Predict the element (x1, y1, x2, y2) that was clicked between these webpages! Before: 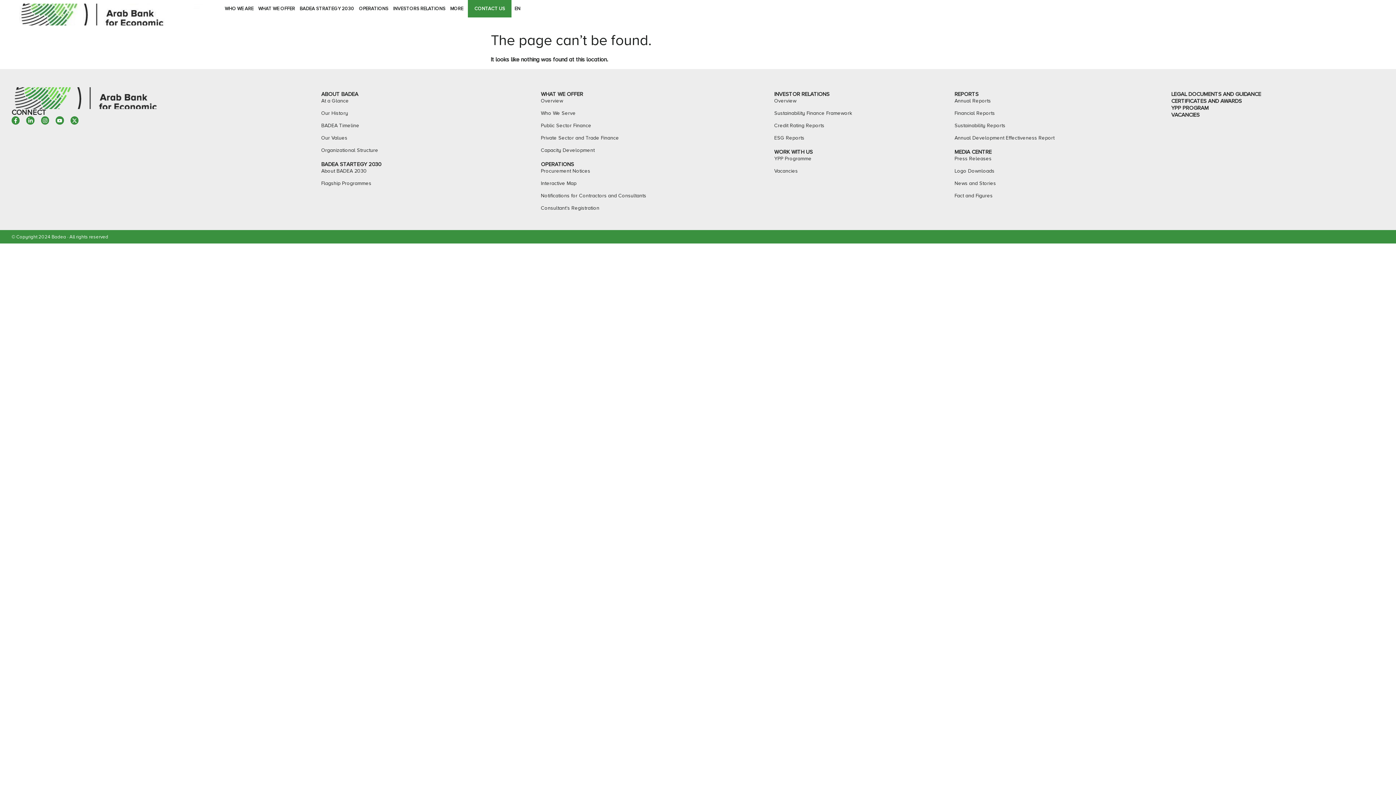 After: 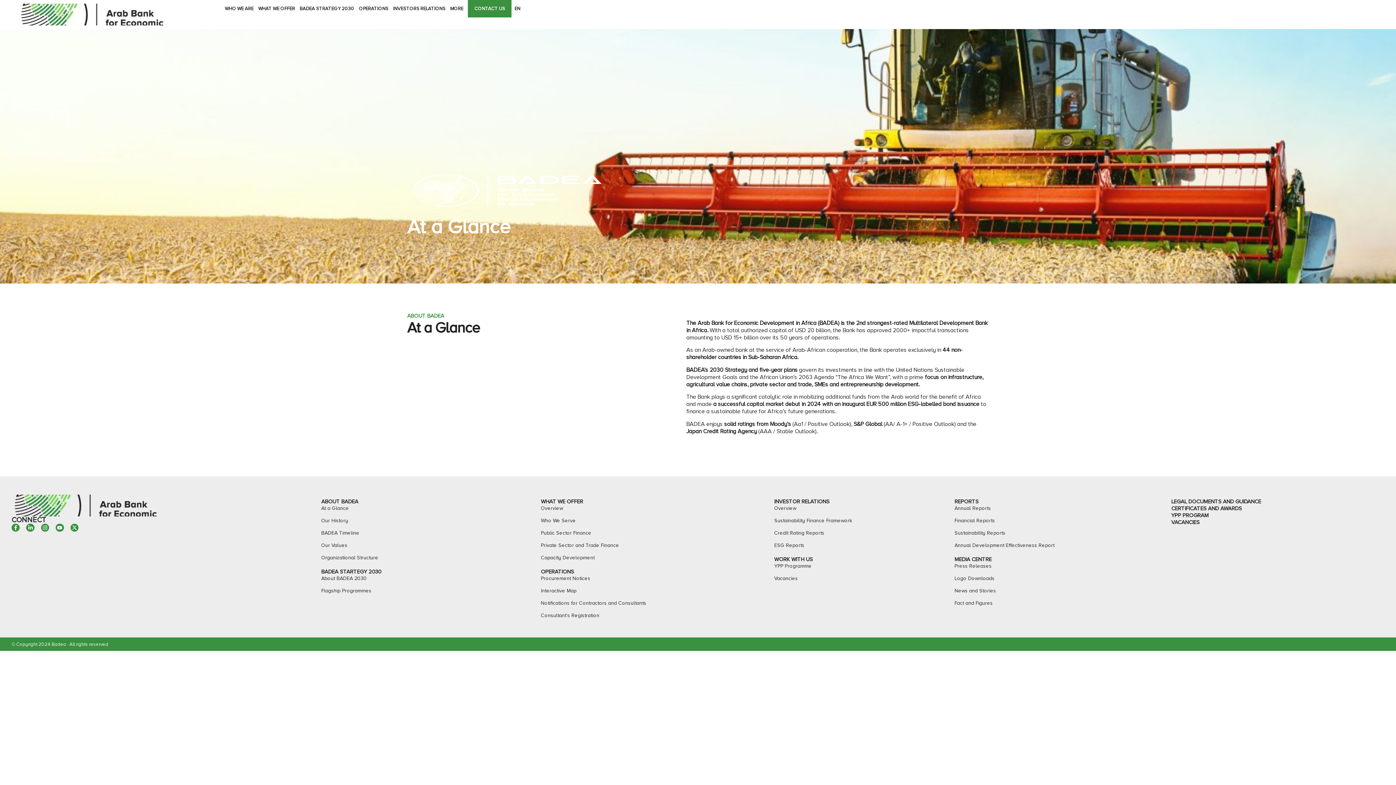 Action: label: At a Glance bbox: (321, 97, 533, 104)